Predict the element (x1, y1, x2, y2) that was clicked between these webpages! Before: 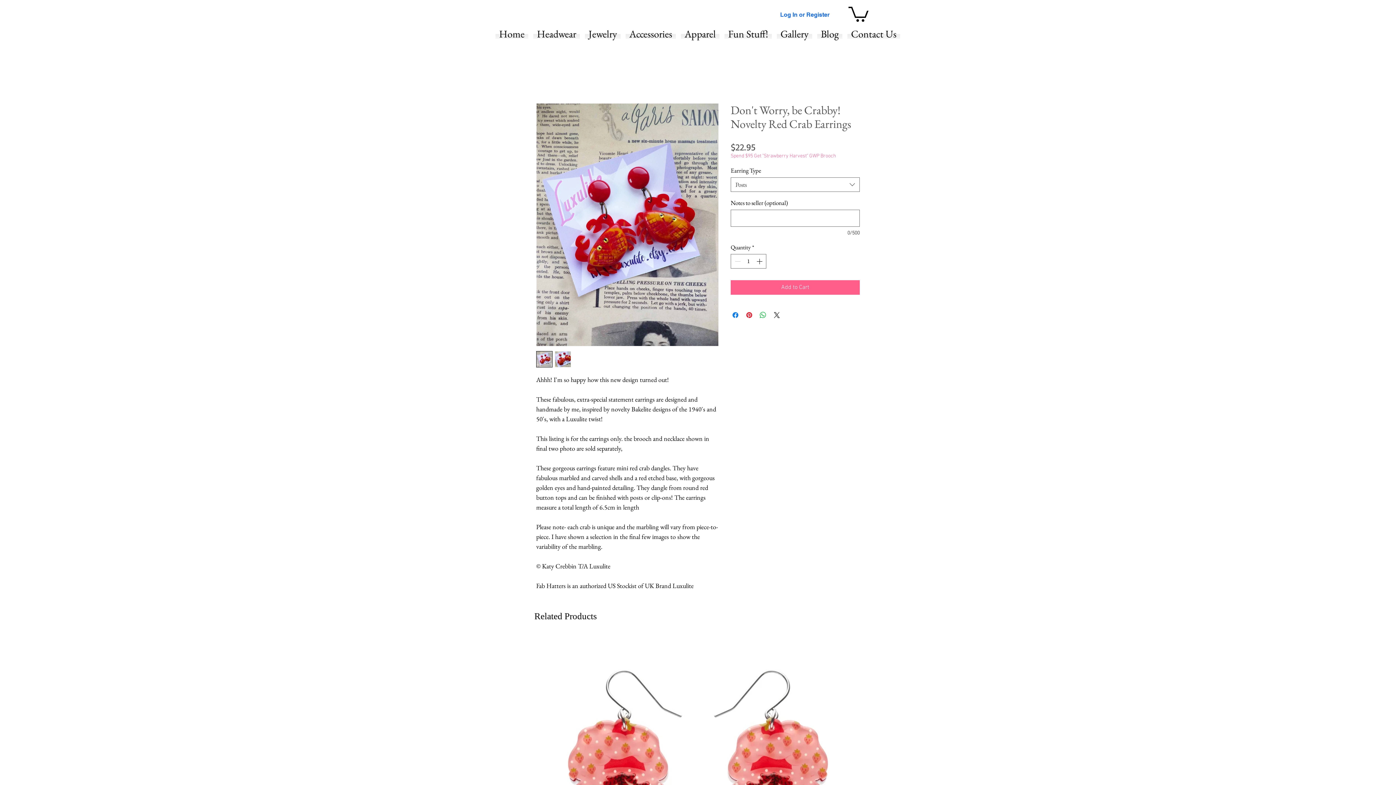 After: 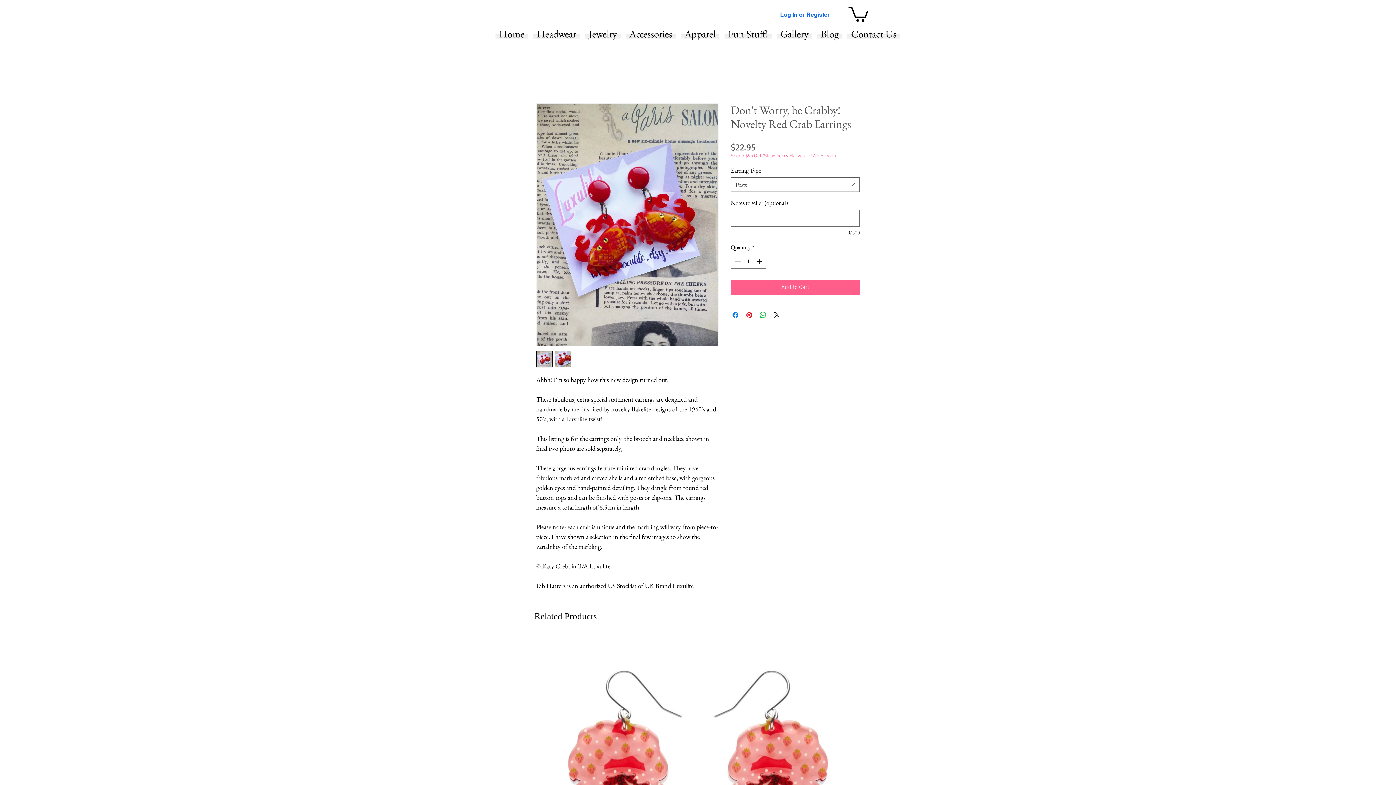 Action: bbox: (678, 29, 722, 38) label: Apparel